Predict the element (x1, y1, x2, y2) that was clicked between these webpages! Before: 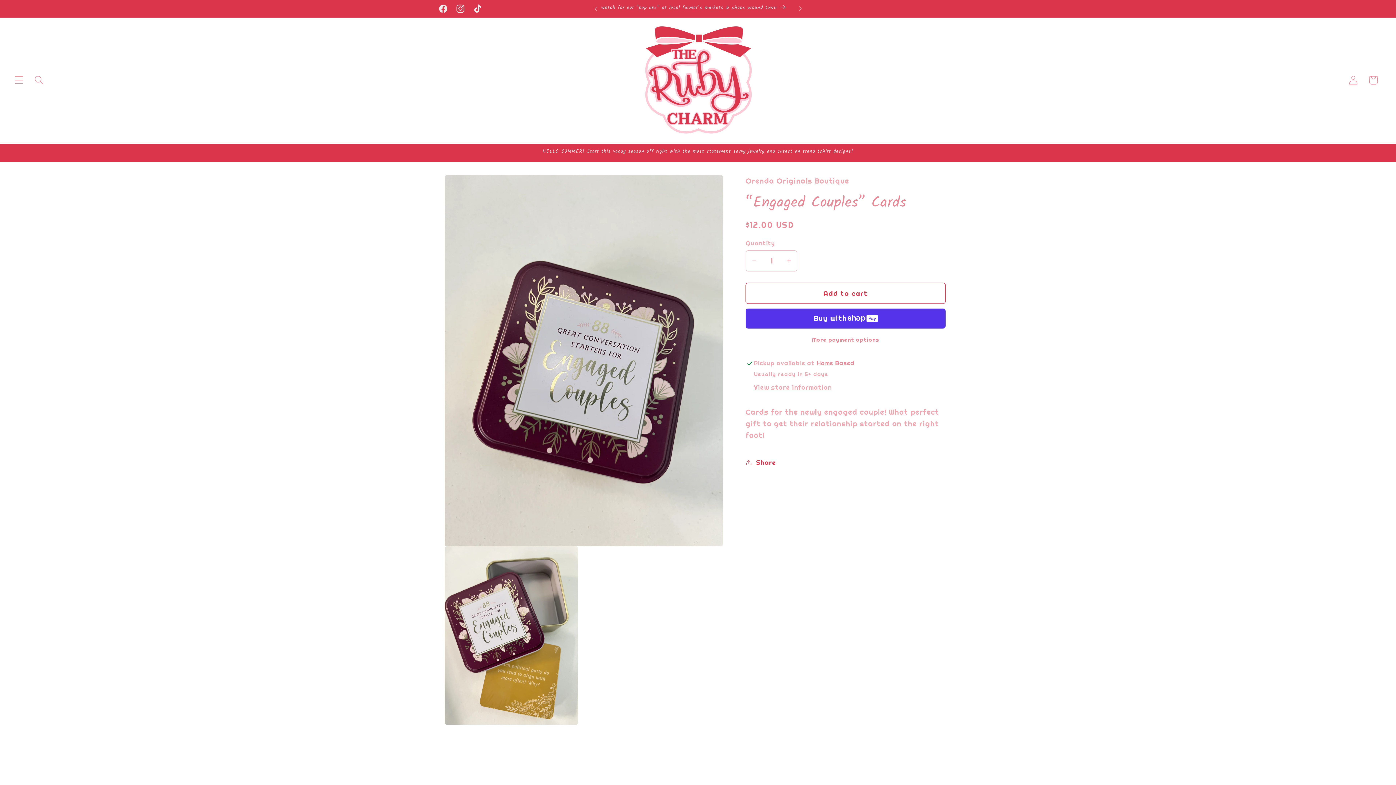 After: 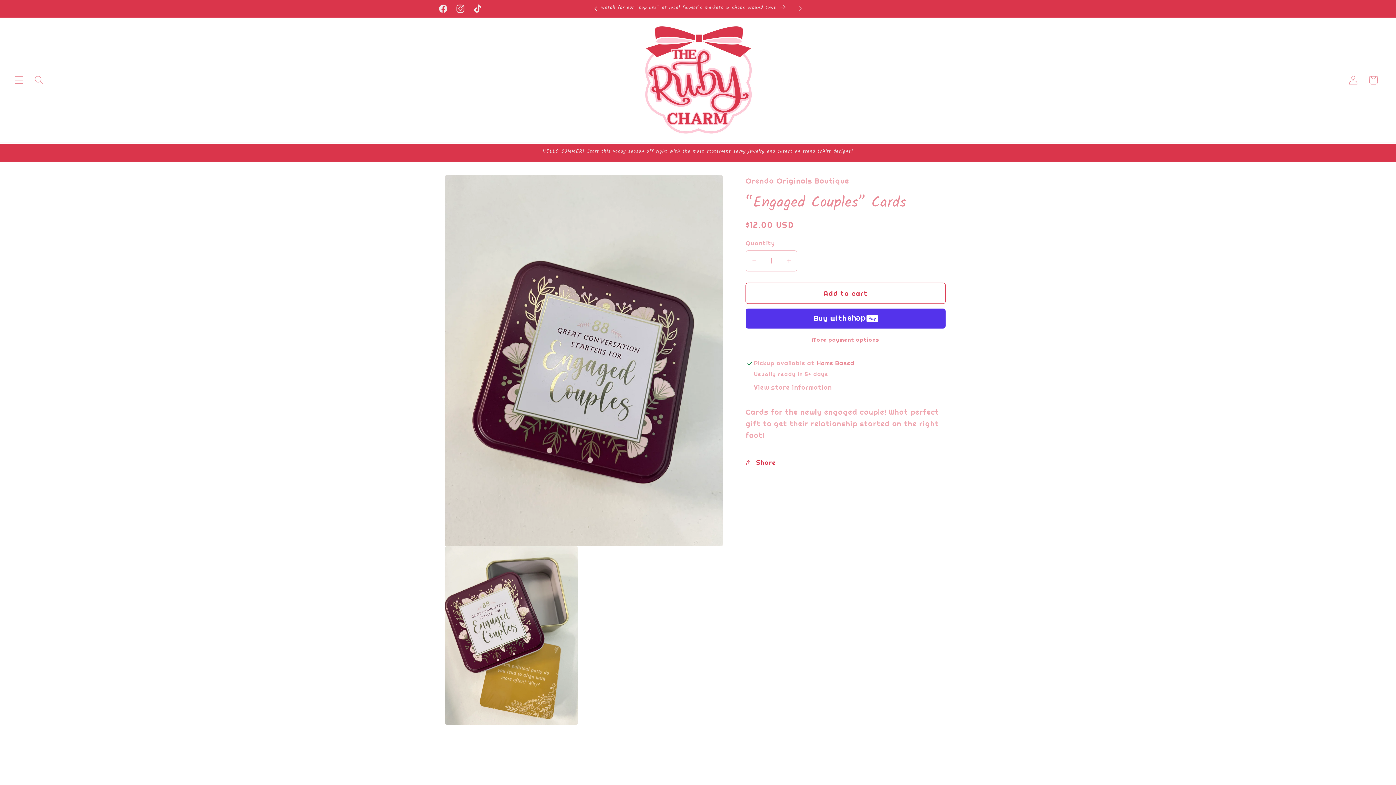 Action: bbox: (588, 0, 604, 17) label: Previous announcement